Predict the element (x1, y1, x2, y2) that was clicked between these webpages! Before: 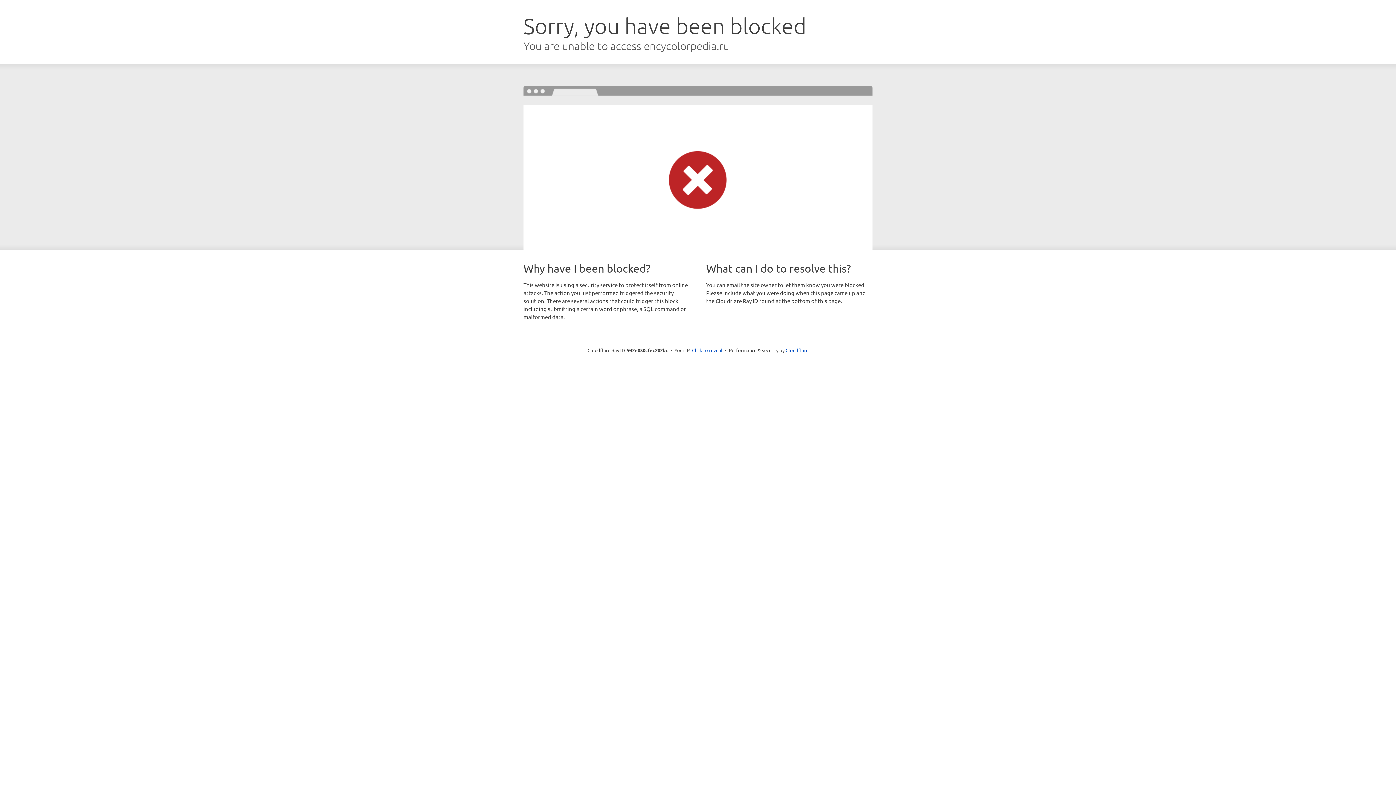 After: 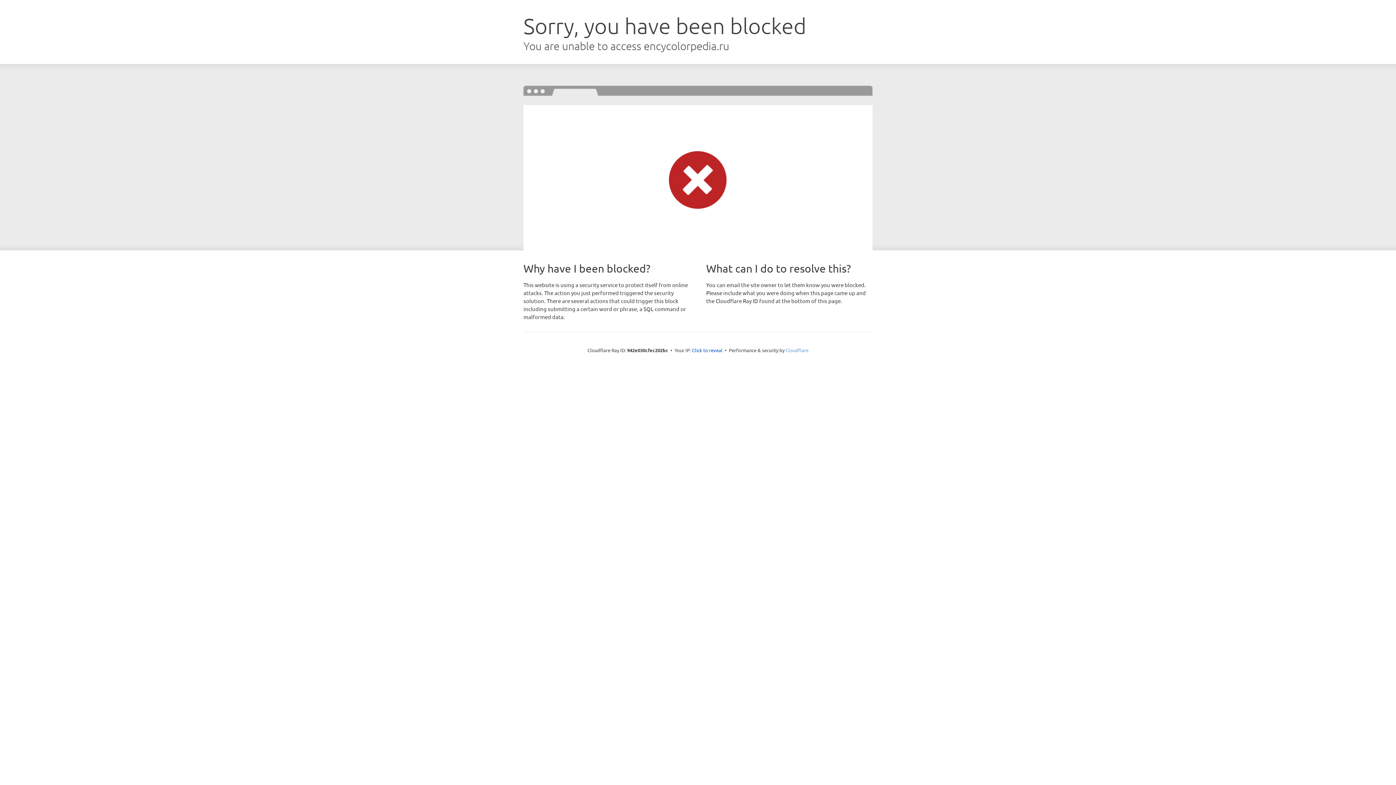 Action: bbox: (785, 347, 808, 353) label: Cloudflare